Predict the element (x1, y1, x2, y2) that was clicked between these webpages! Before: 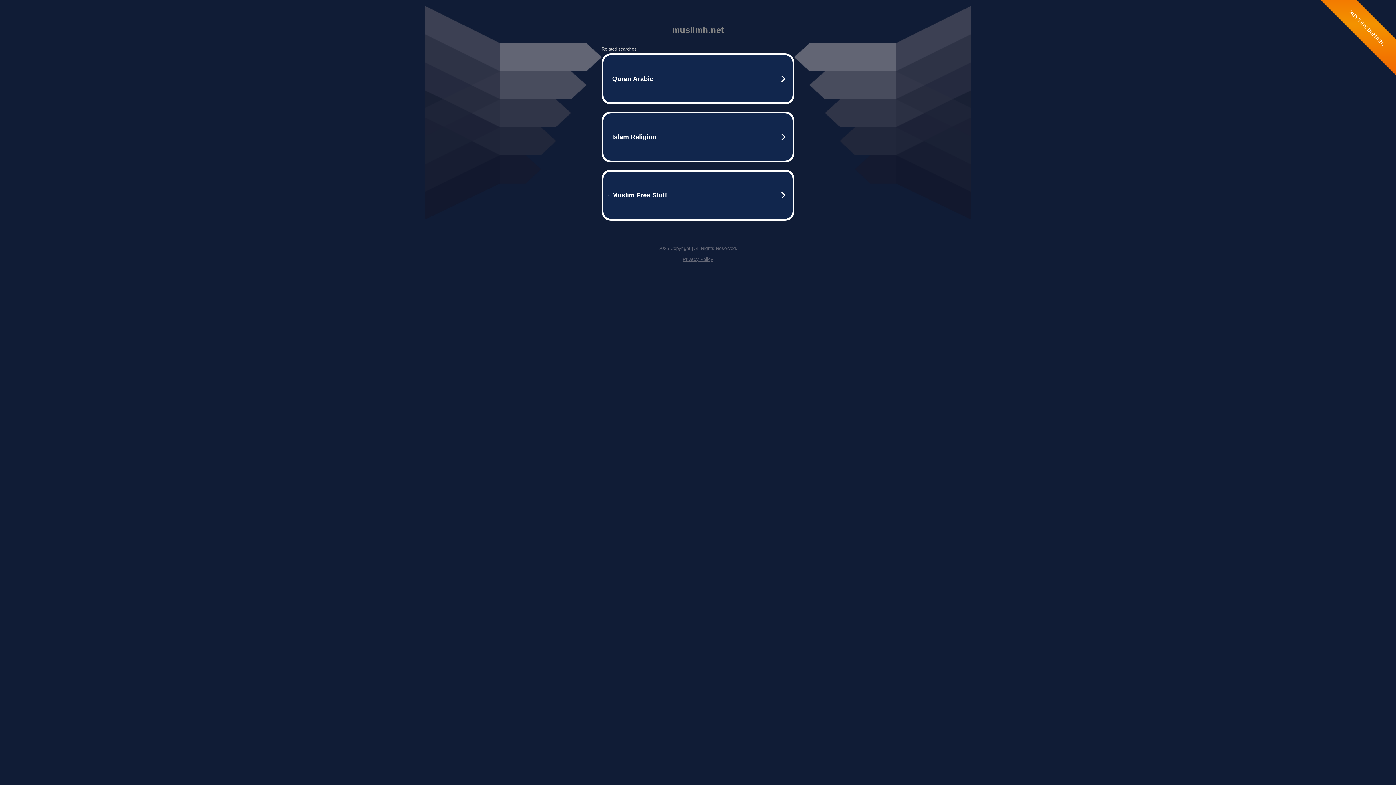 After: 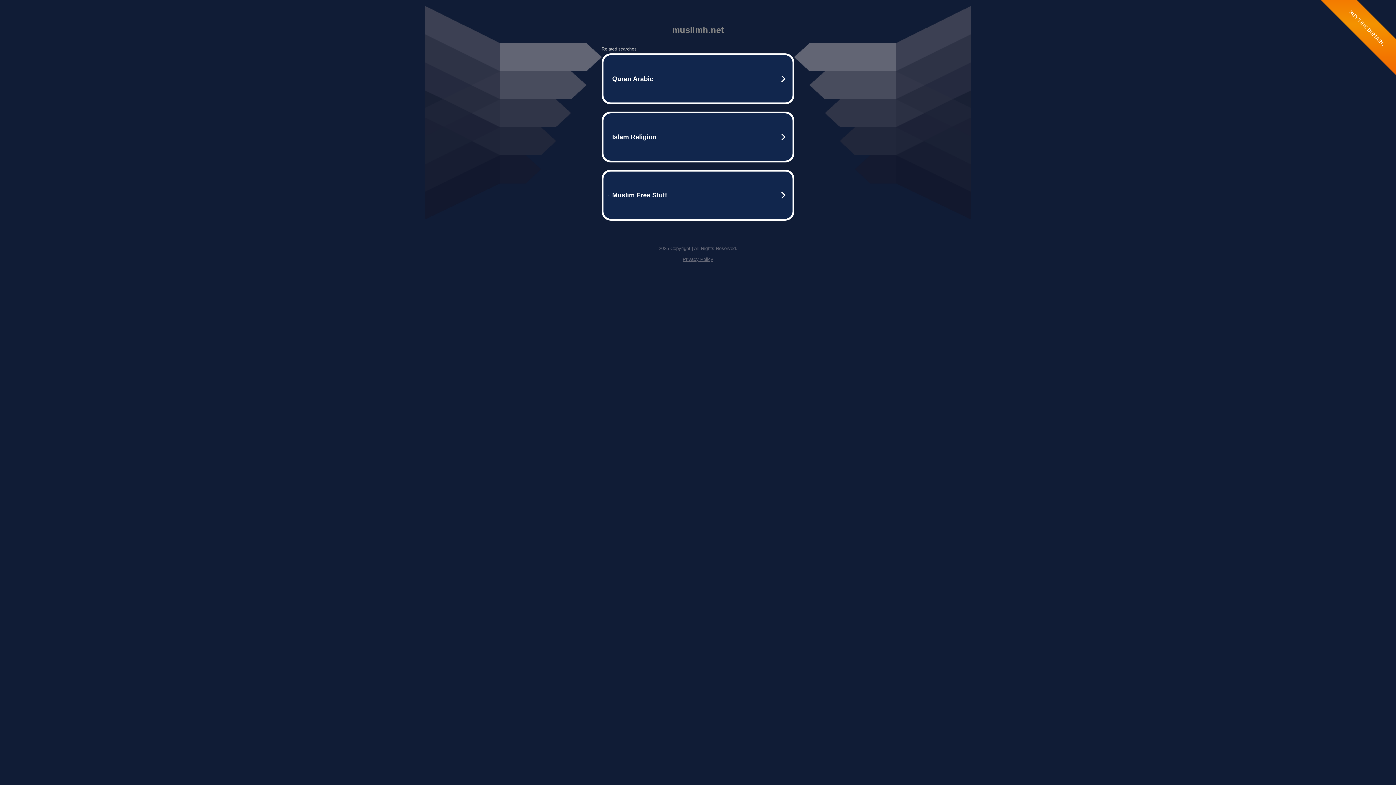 Action: label: Privacy Policy bbox: (682, 256, 713, 262)